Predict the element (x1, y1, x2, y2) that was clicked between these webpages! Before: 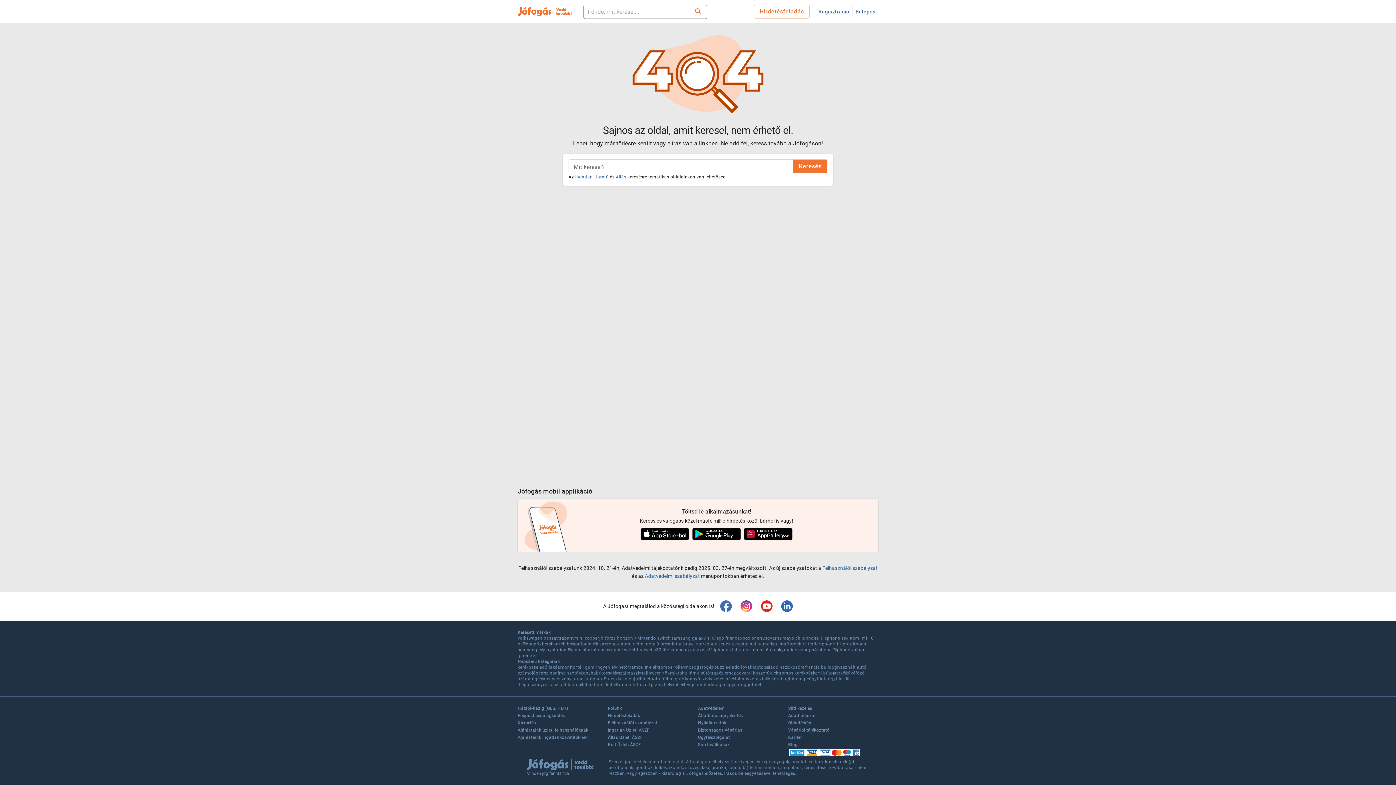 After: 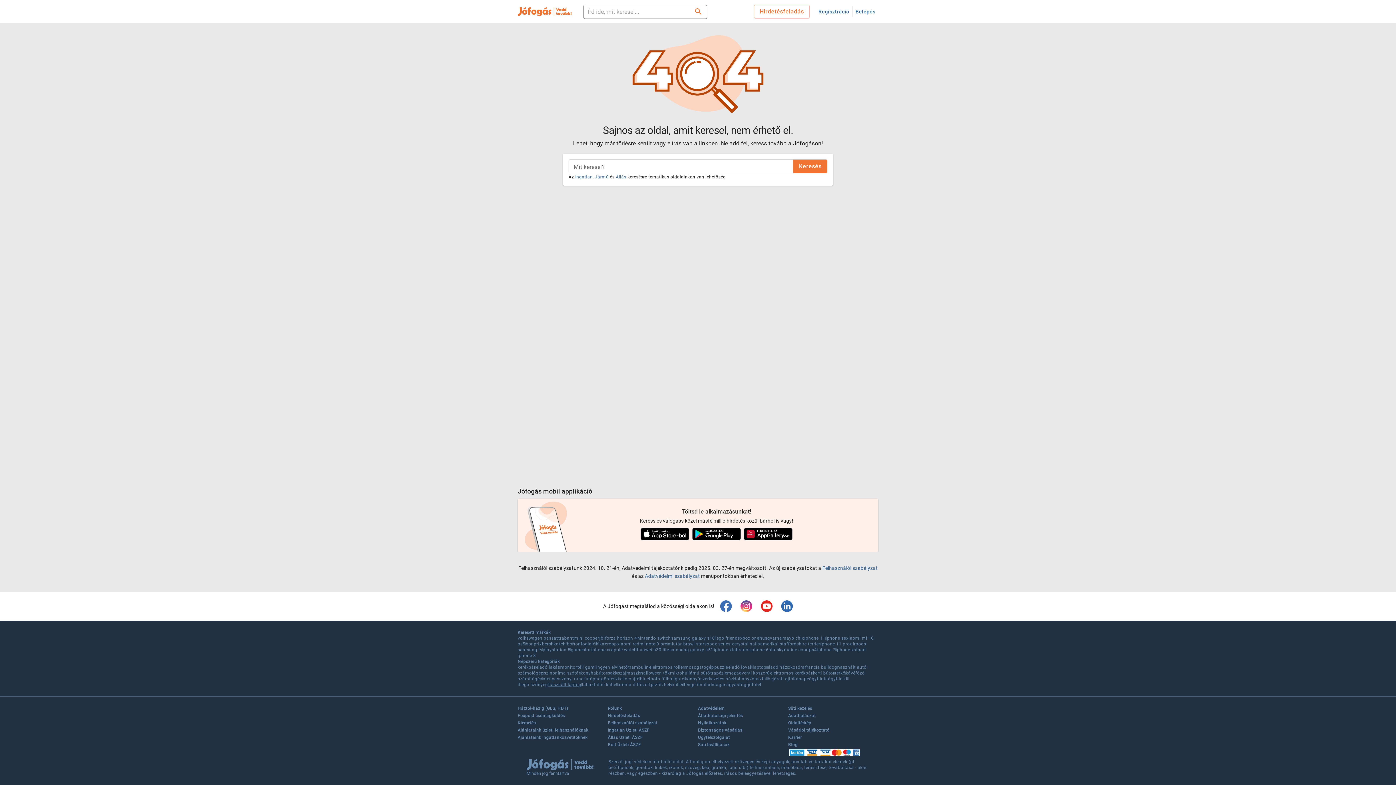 Action: bbox: (548, 682, 581, 688) label: használt laptop